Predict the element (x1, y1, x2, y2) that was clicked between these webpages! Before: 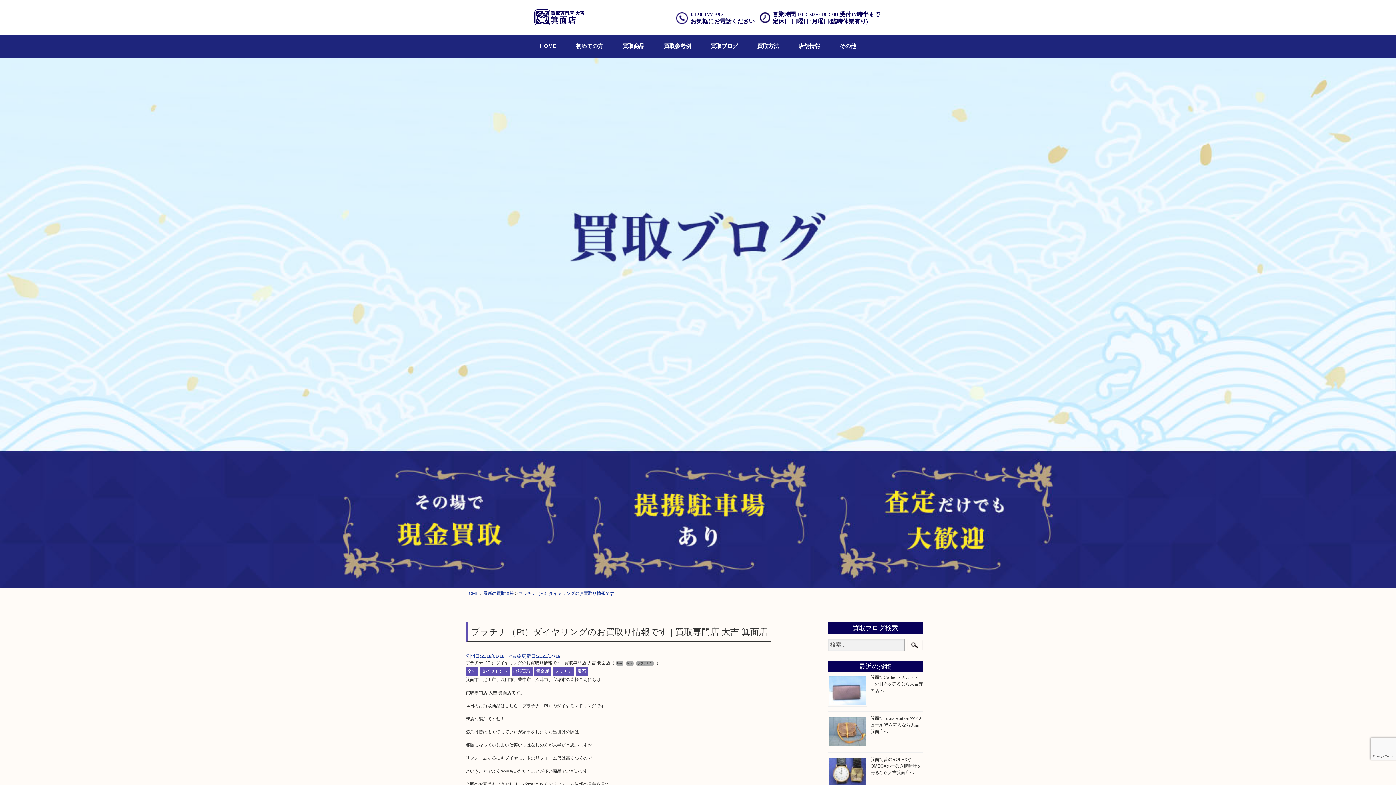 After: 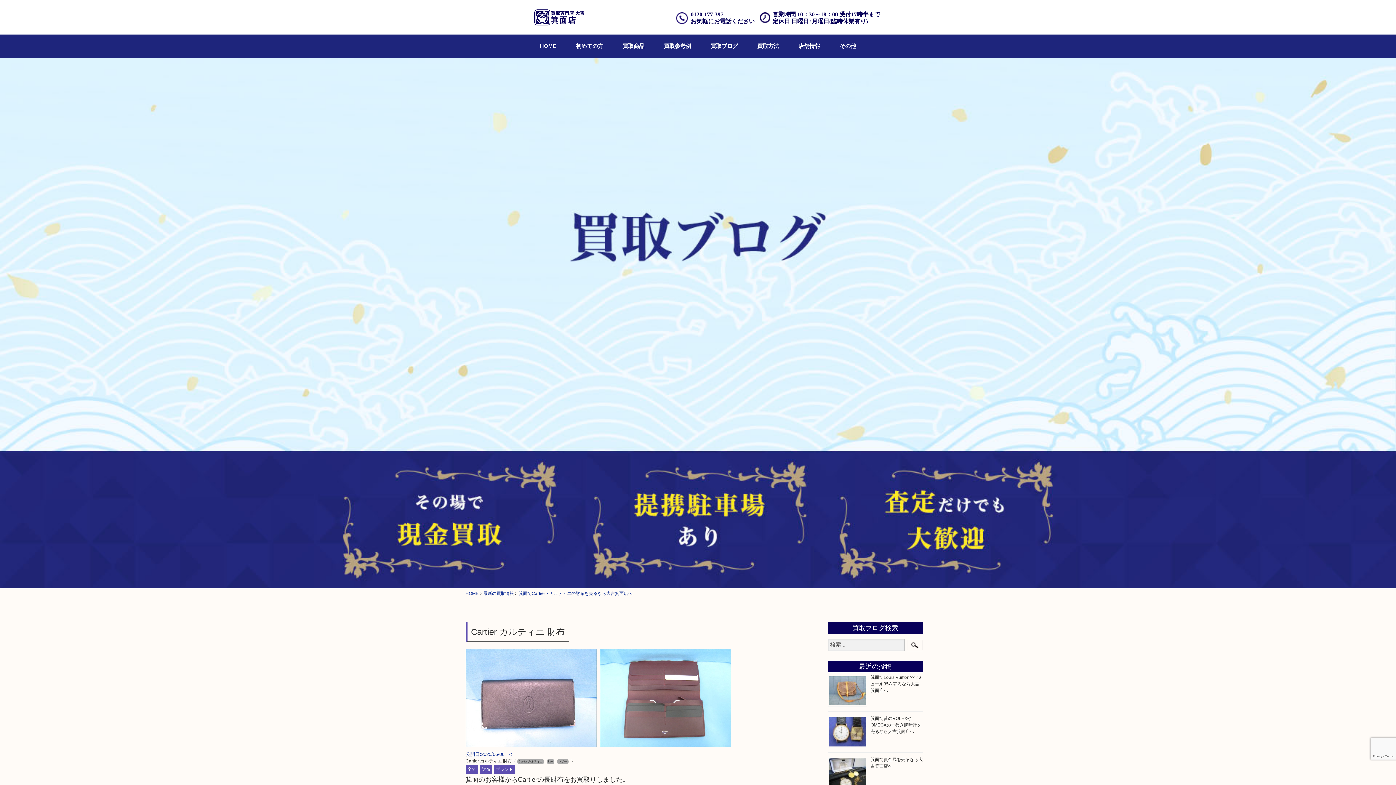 Action: label: 箕面でCartier・カルティエの財布を売るなら大吉箕面店へ bbox: (870, 675, 923, 693)